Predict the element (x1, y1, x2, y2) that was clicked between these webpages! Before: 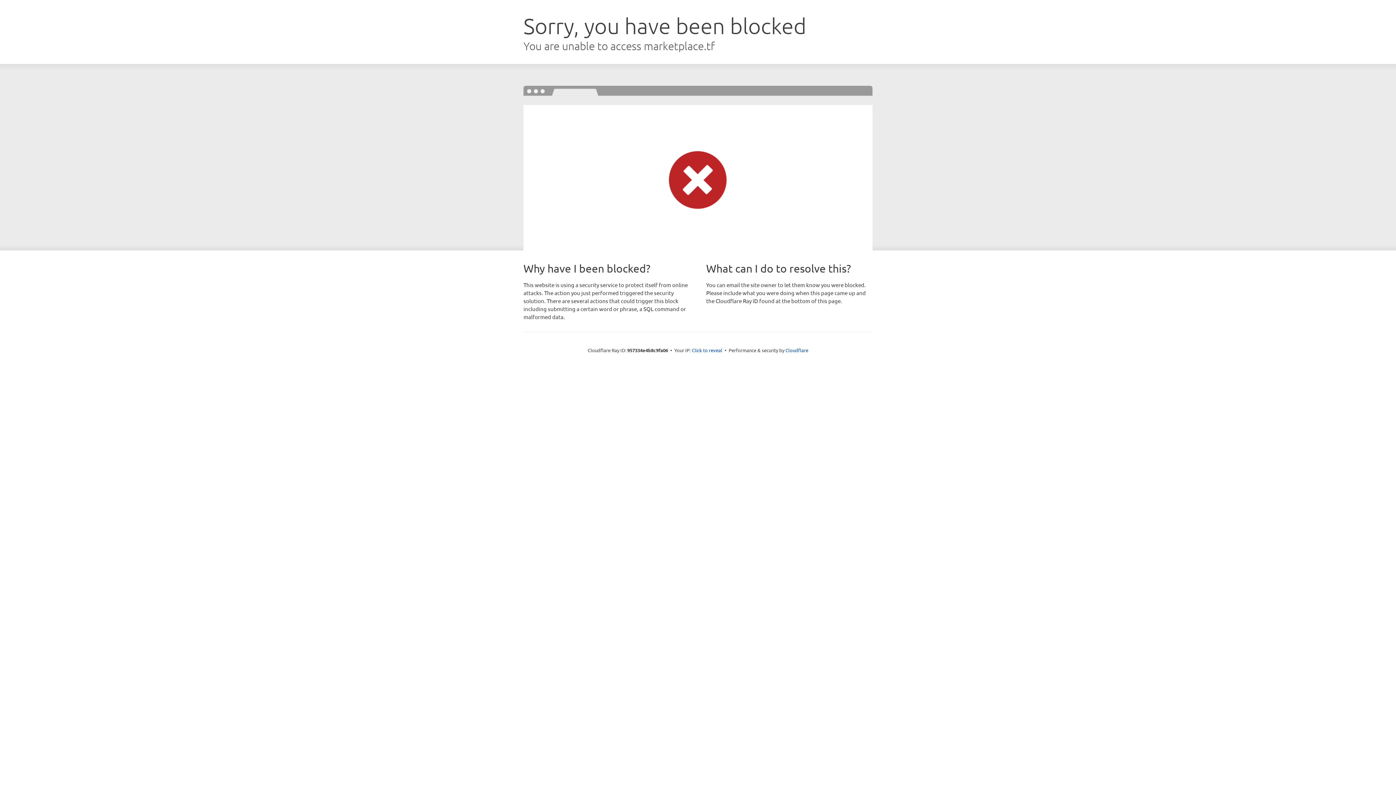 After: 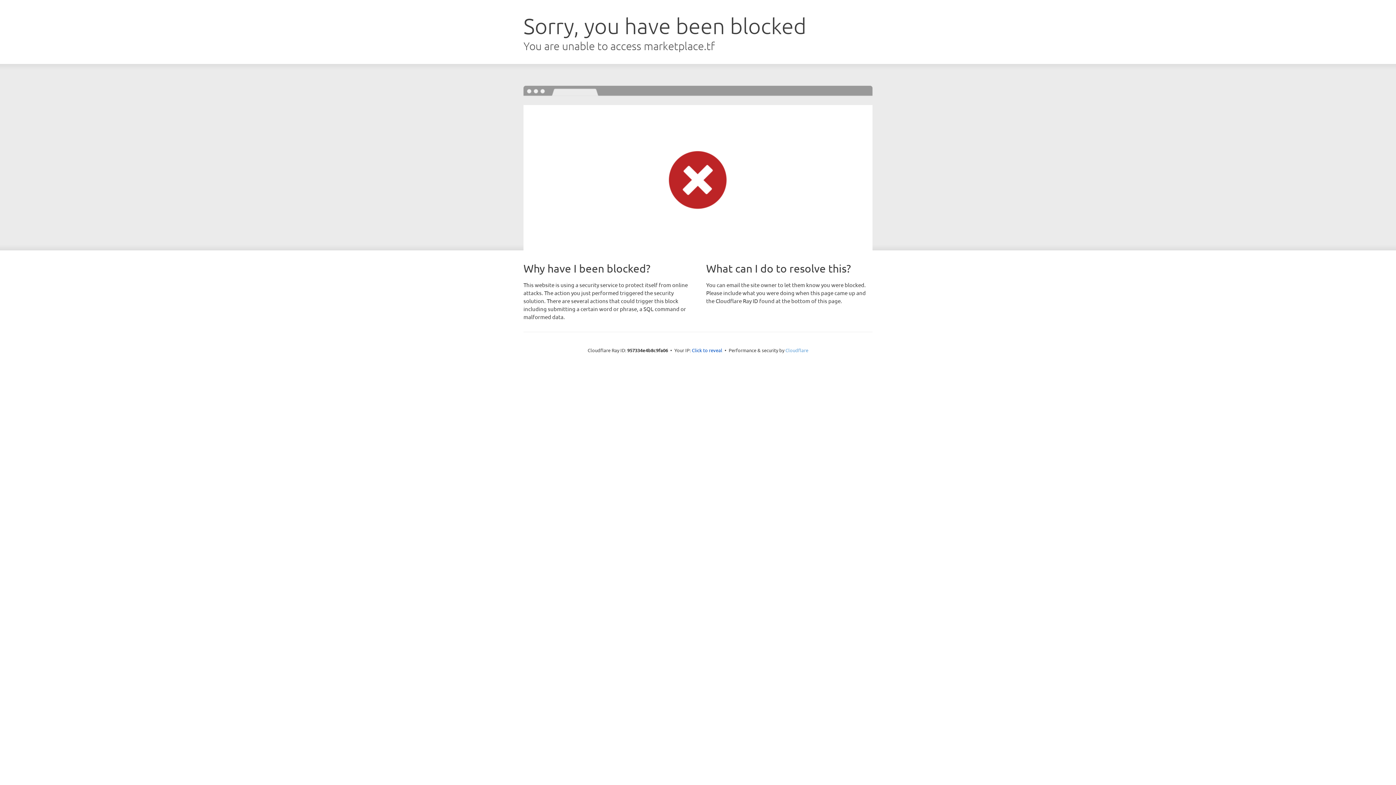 Action: label: Cloudflare bbox: (785, 347, 808, 353)